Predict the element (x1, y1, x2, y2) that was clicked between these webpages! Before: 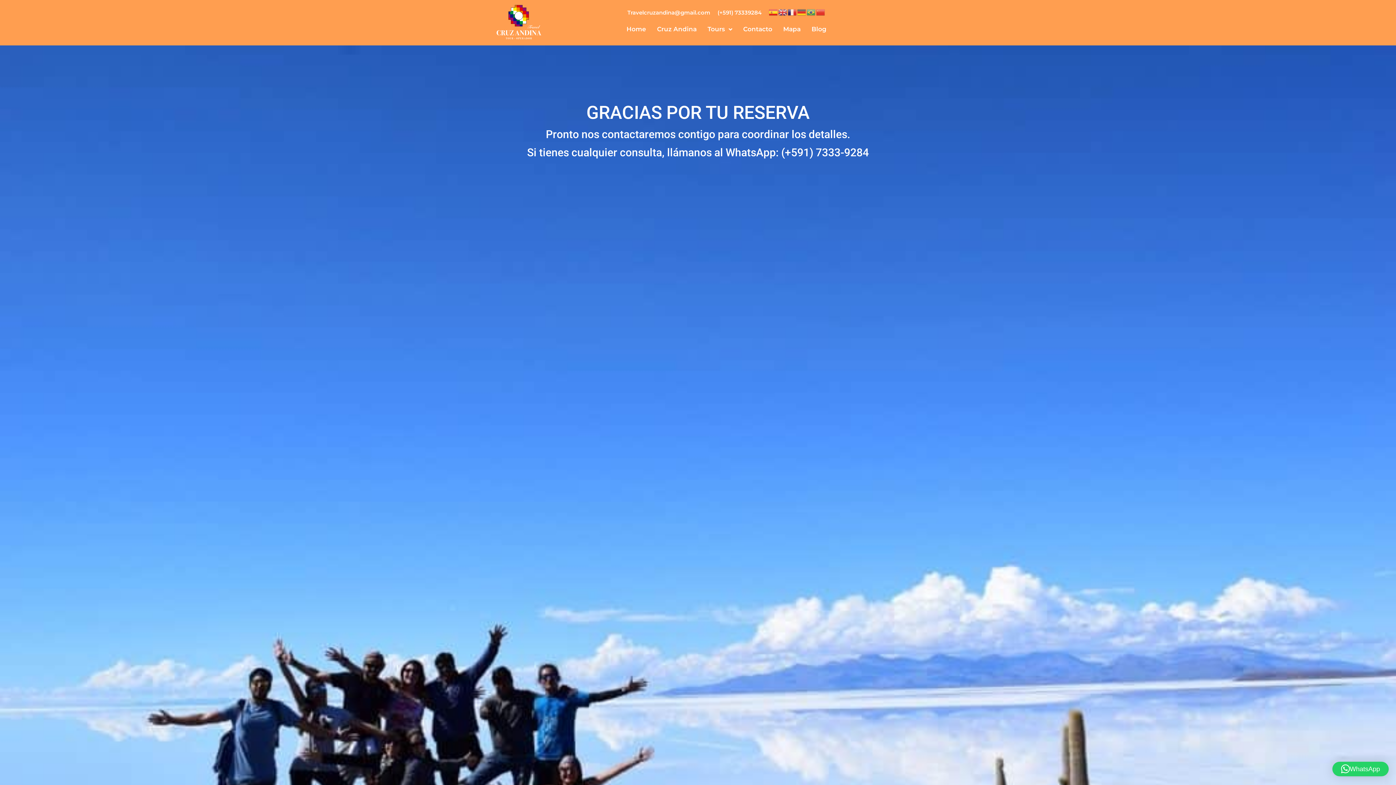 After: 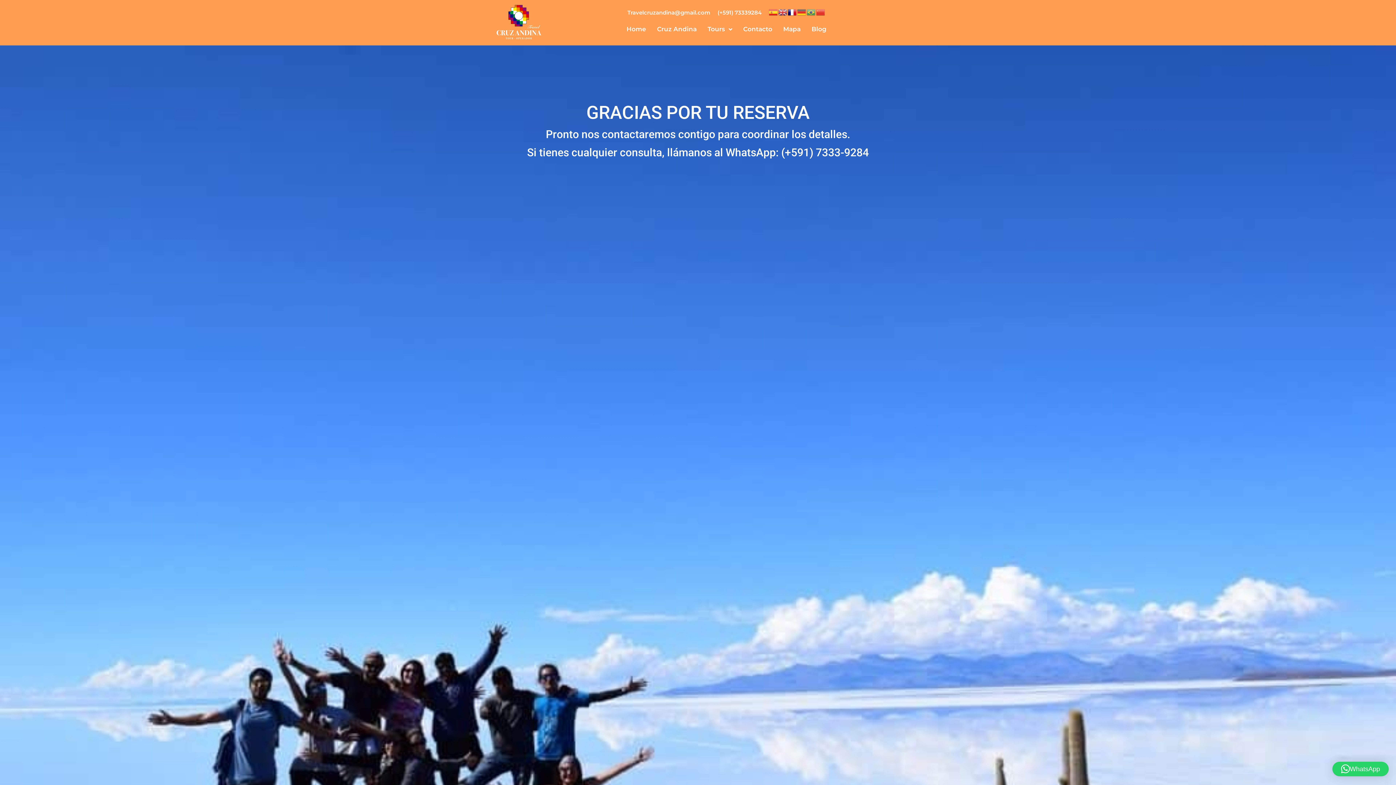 Action: bbox: (787, 8, 797, 15)